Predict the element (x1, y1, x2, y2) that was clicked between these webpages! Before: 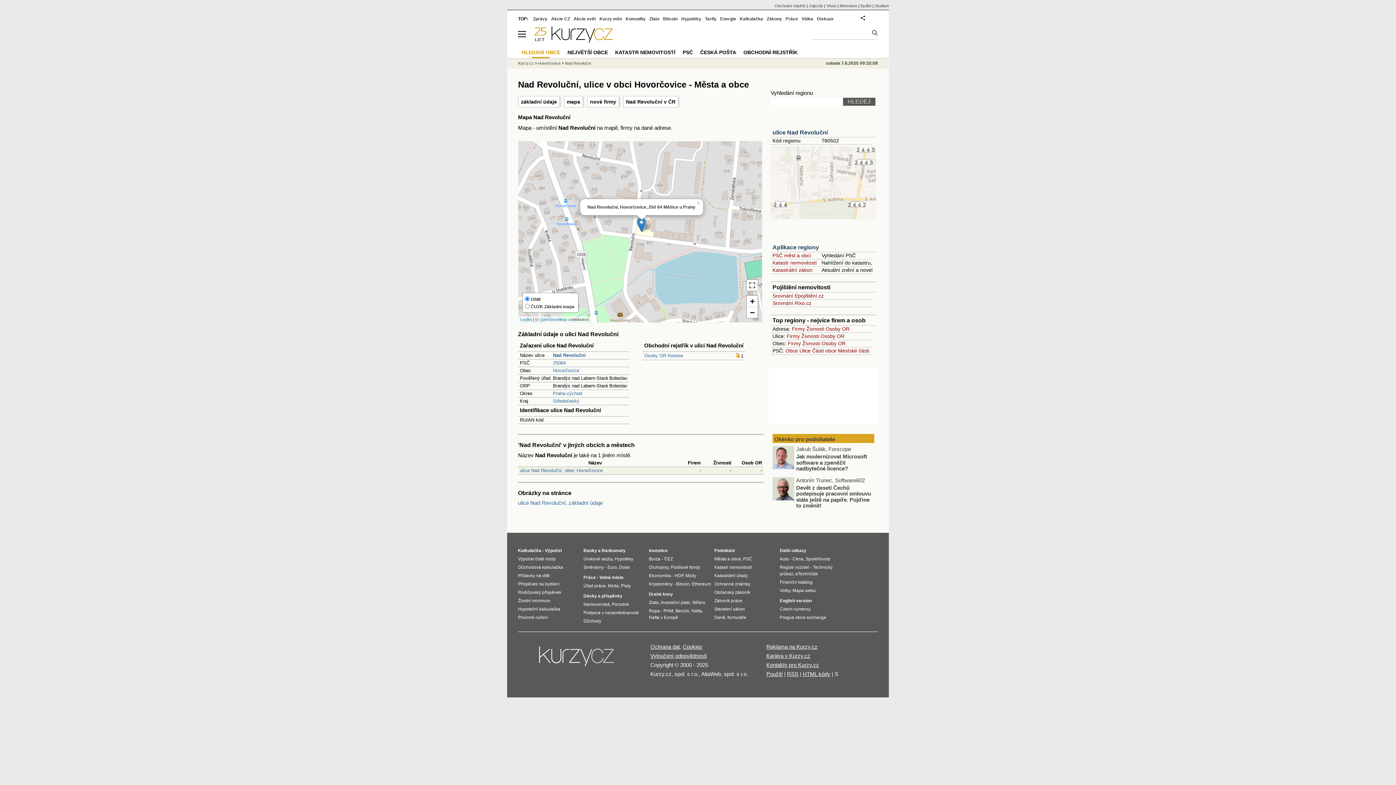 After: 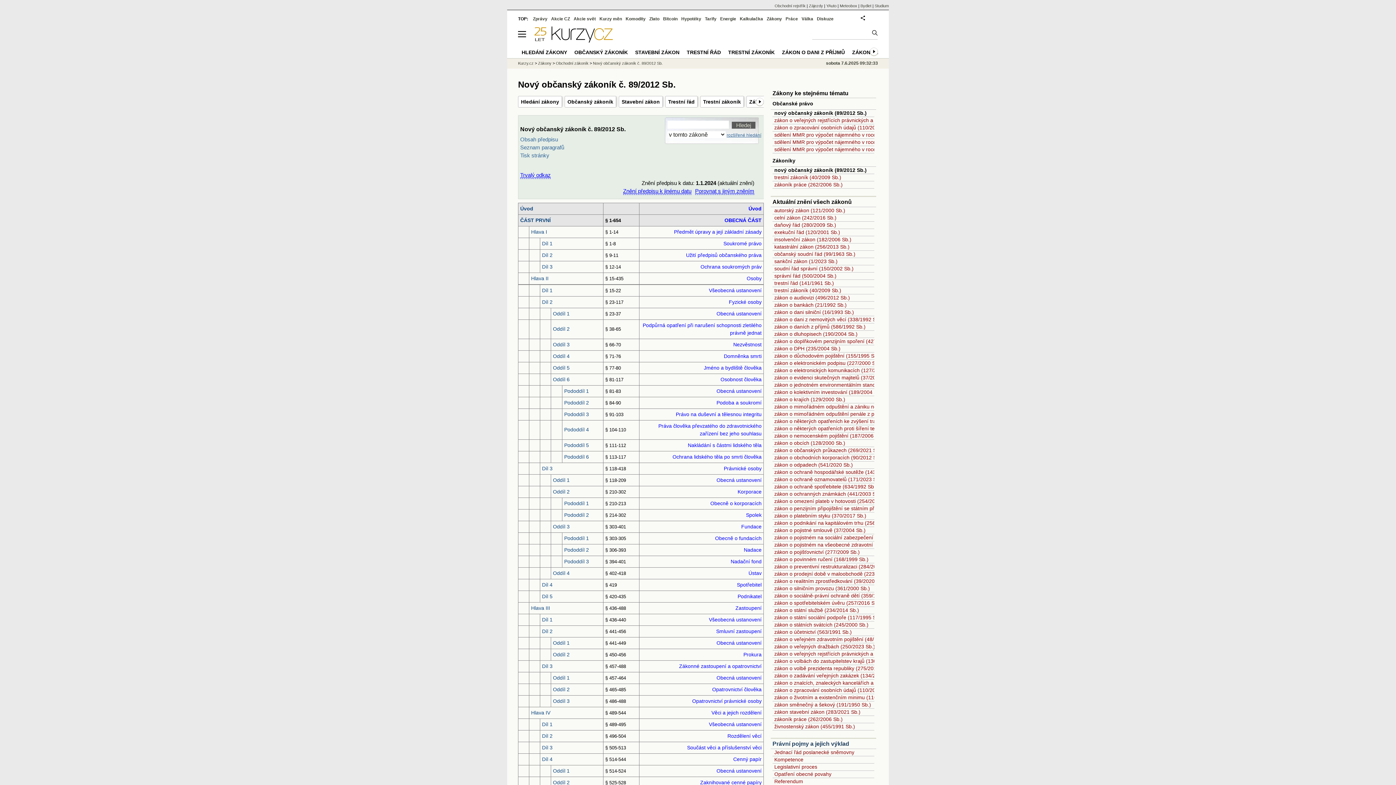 Action: label: Občanský zákoník bbox: (714, 590, 750, 595)